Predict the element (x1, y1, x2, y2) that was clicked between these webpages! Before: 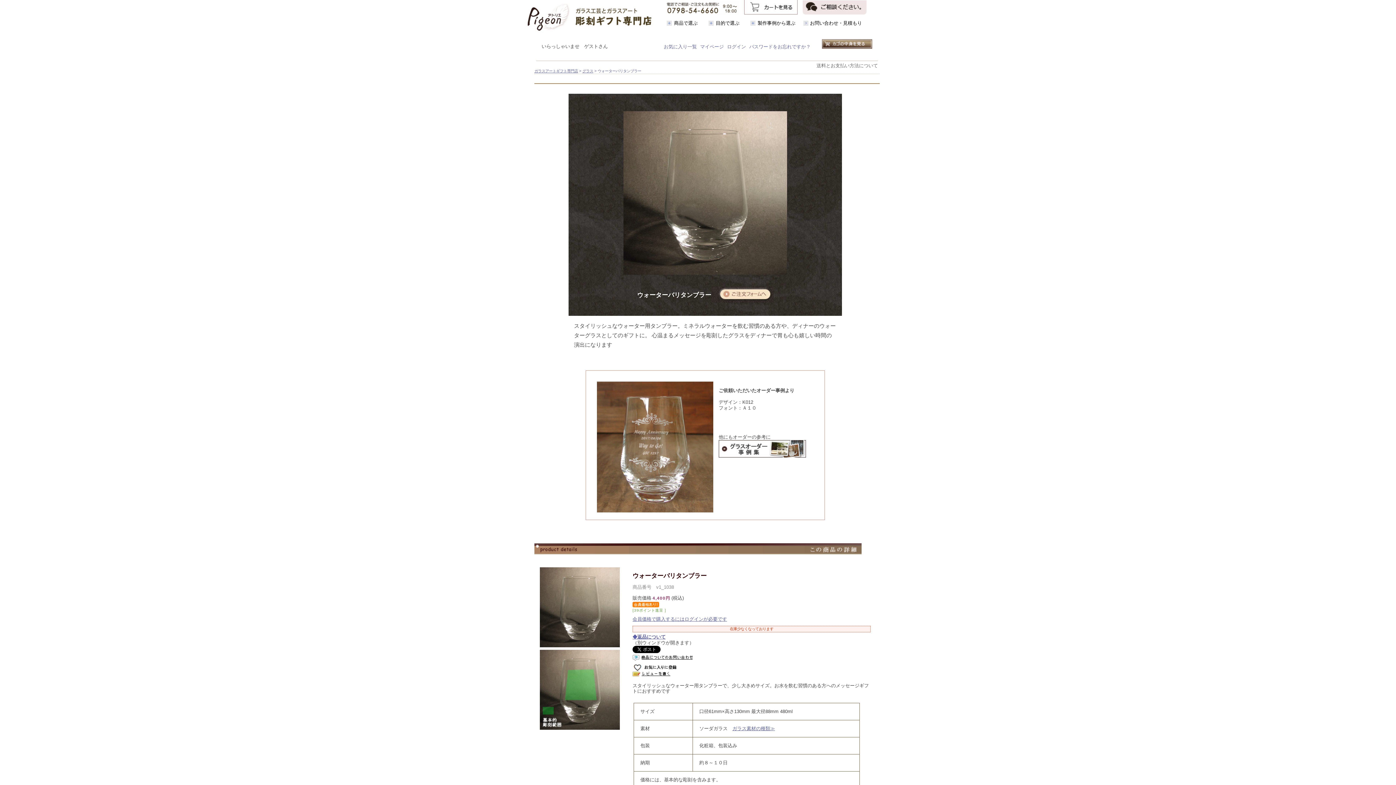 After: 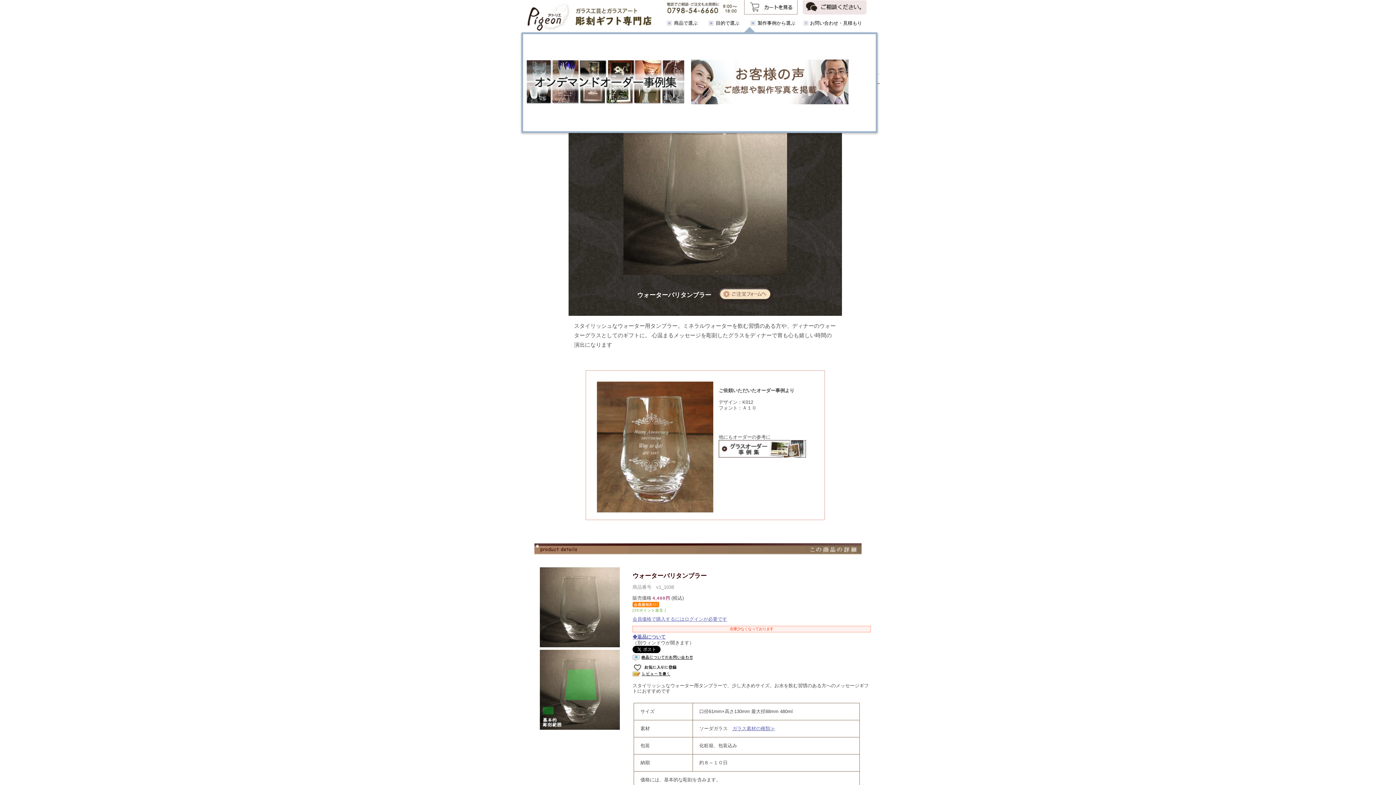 Action: bbox: (746, 16, 795, 30) label: 製作事例から選ぶ